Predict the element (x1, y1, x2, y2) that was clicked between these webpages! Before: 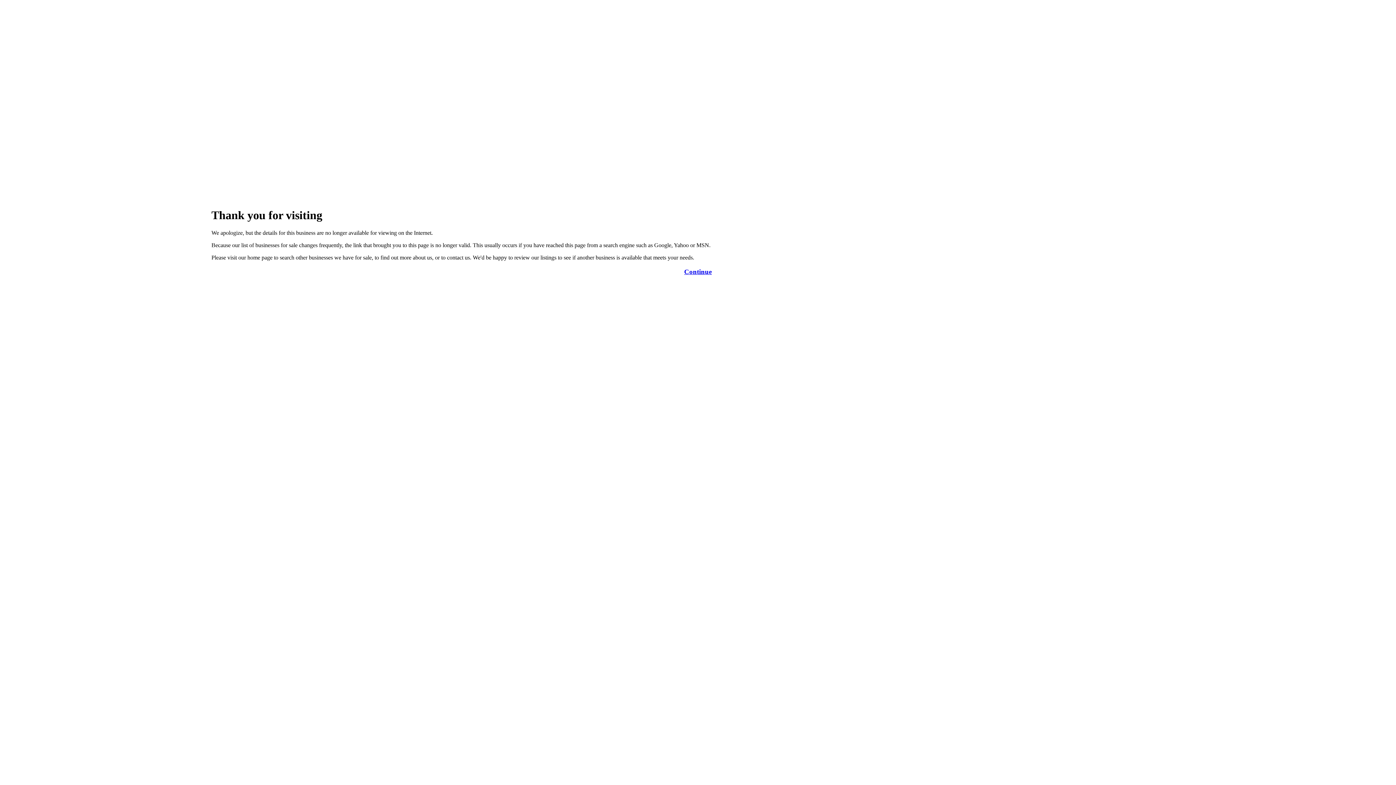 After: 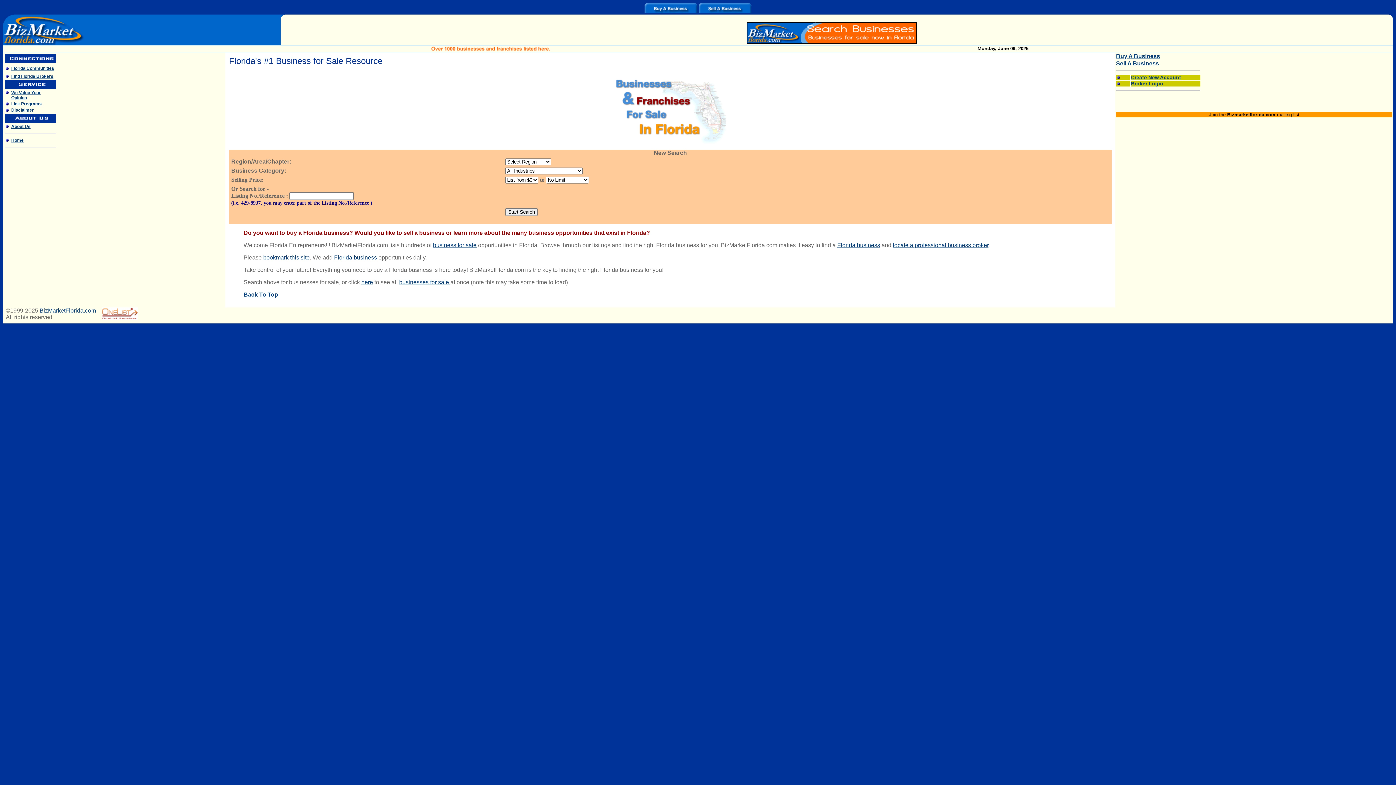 Action: label: Continue bbox: (684, 267, 712, 275)